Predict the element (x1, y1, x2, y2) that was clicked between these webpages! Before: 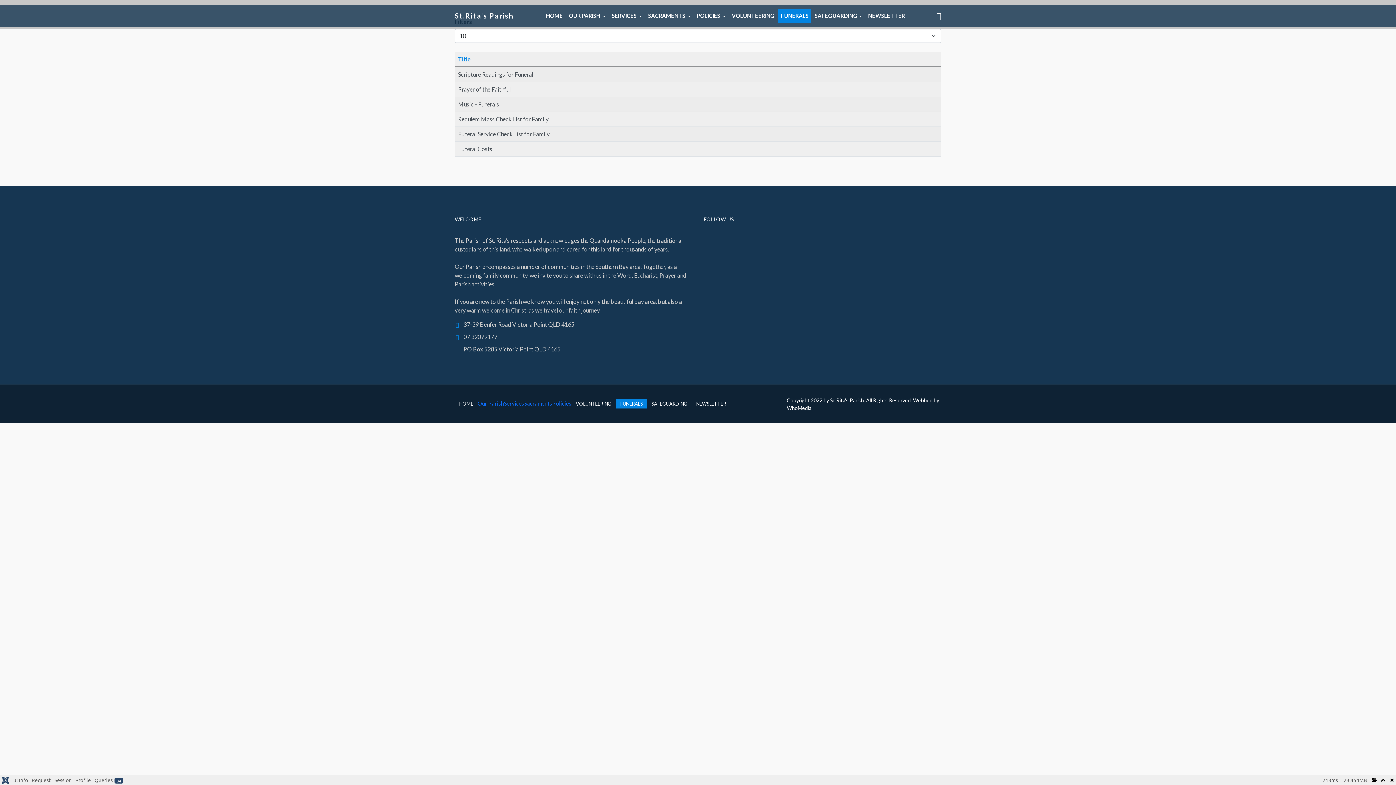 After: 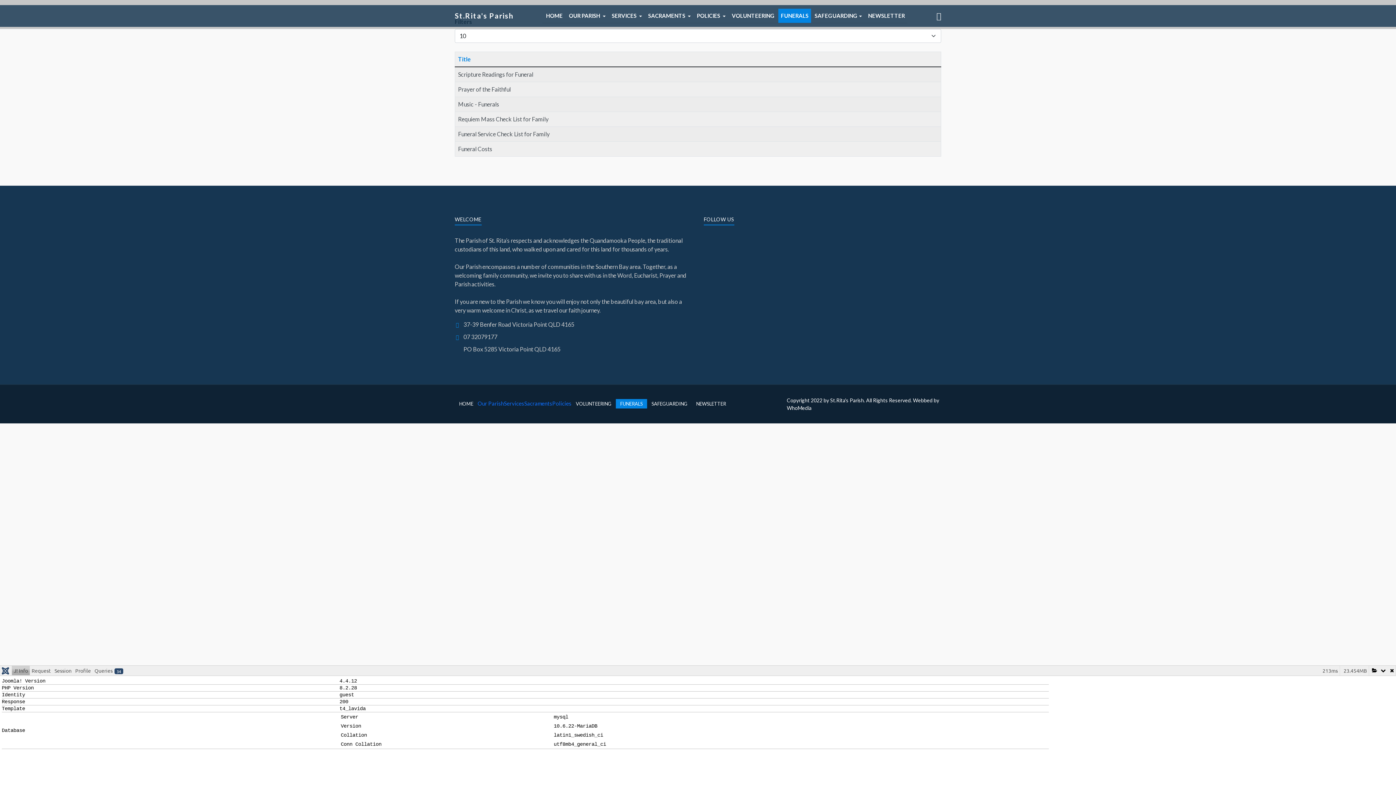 Action: bbox: (1378, 775, 1386, 784)